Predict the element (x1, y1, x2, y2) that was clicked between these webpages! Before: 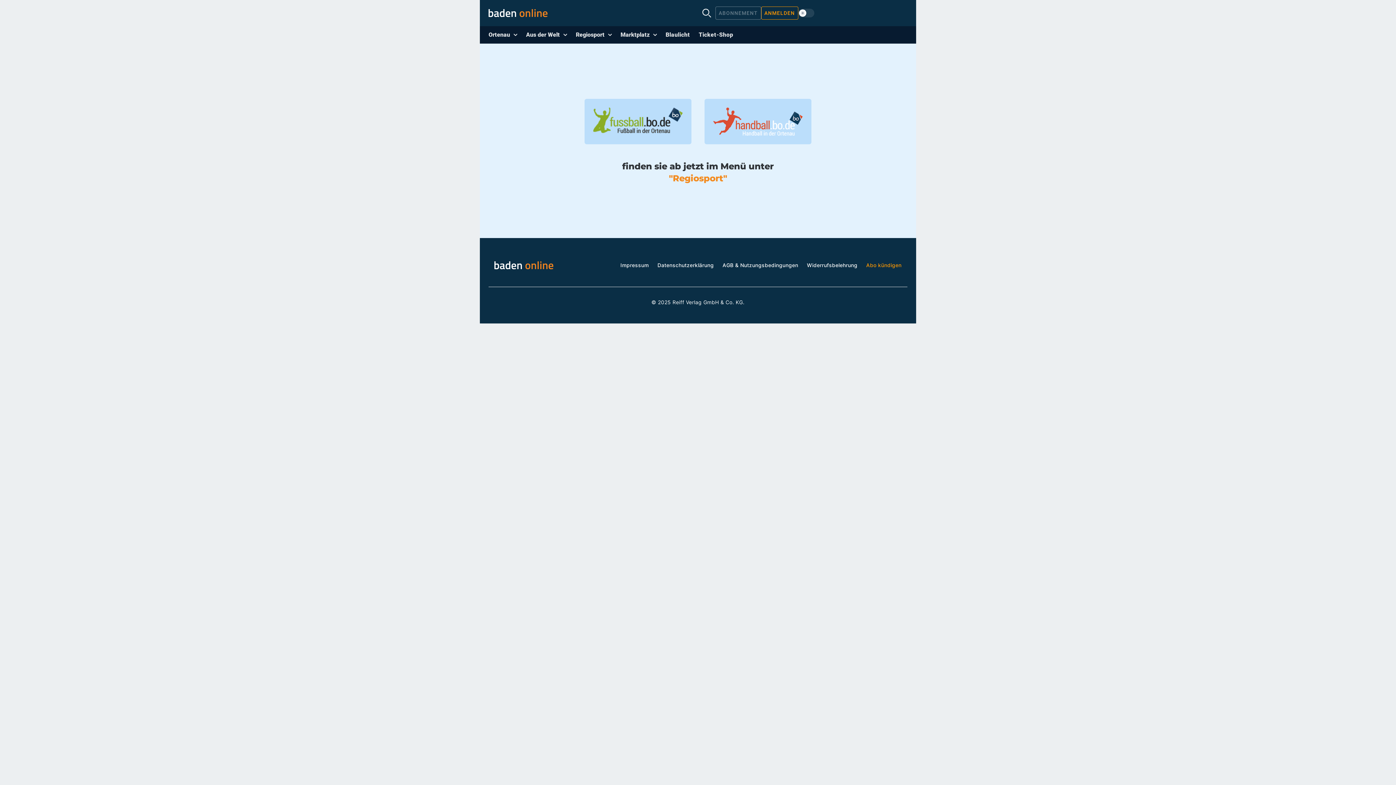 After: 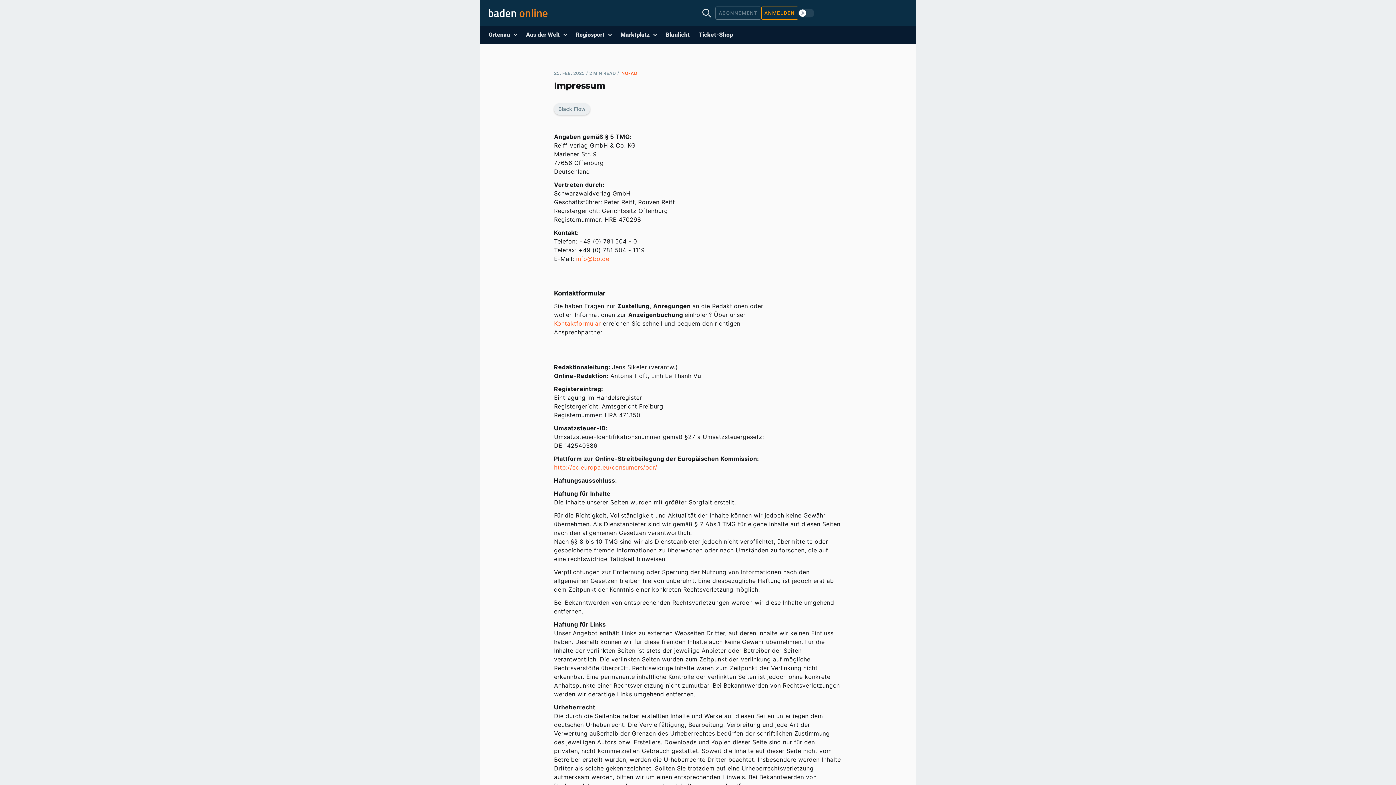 Action: label: Impressum bbox: (620, 262, 648, 268)